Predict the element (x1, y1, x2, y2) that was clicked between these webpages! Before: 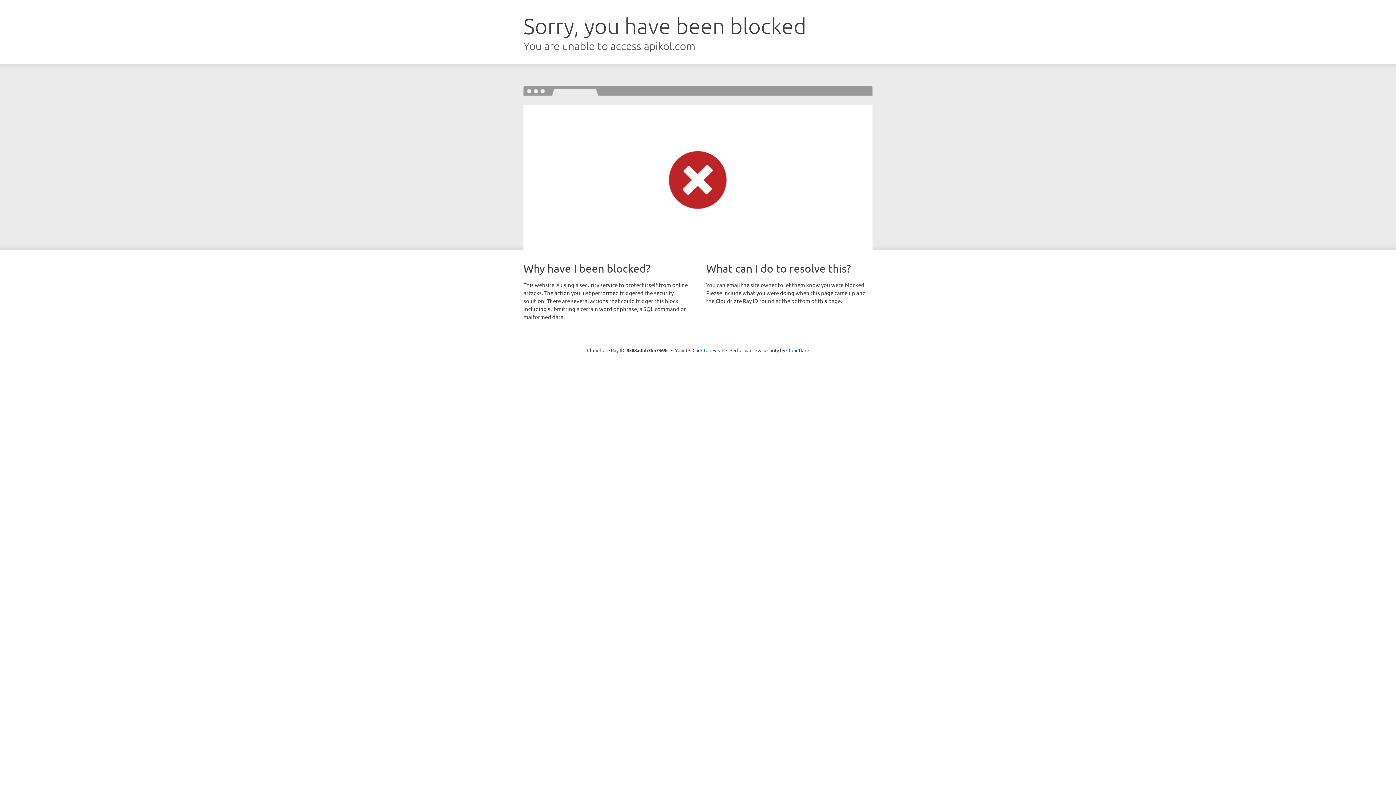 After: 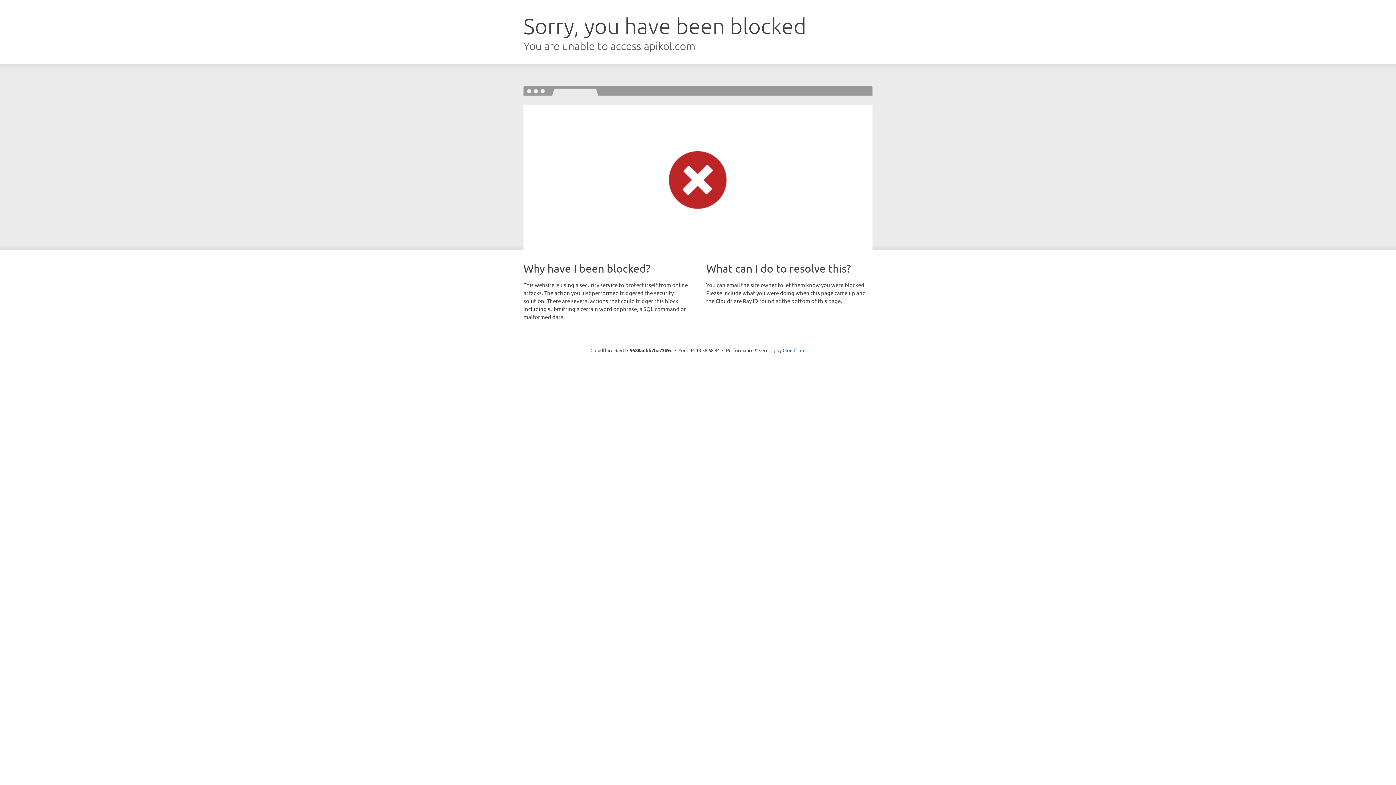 Action: bbox: (692, 346, 723, 353) label: Click to reveal